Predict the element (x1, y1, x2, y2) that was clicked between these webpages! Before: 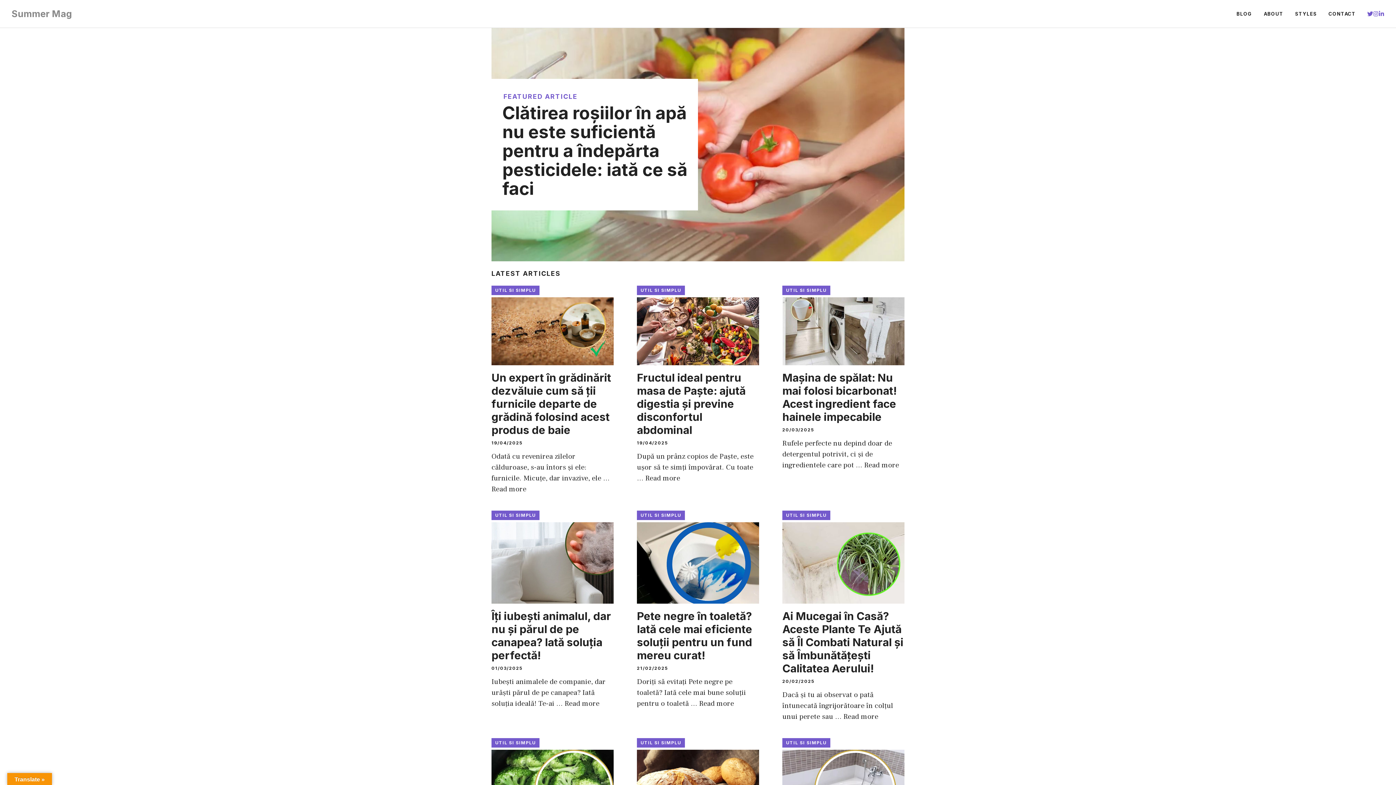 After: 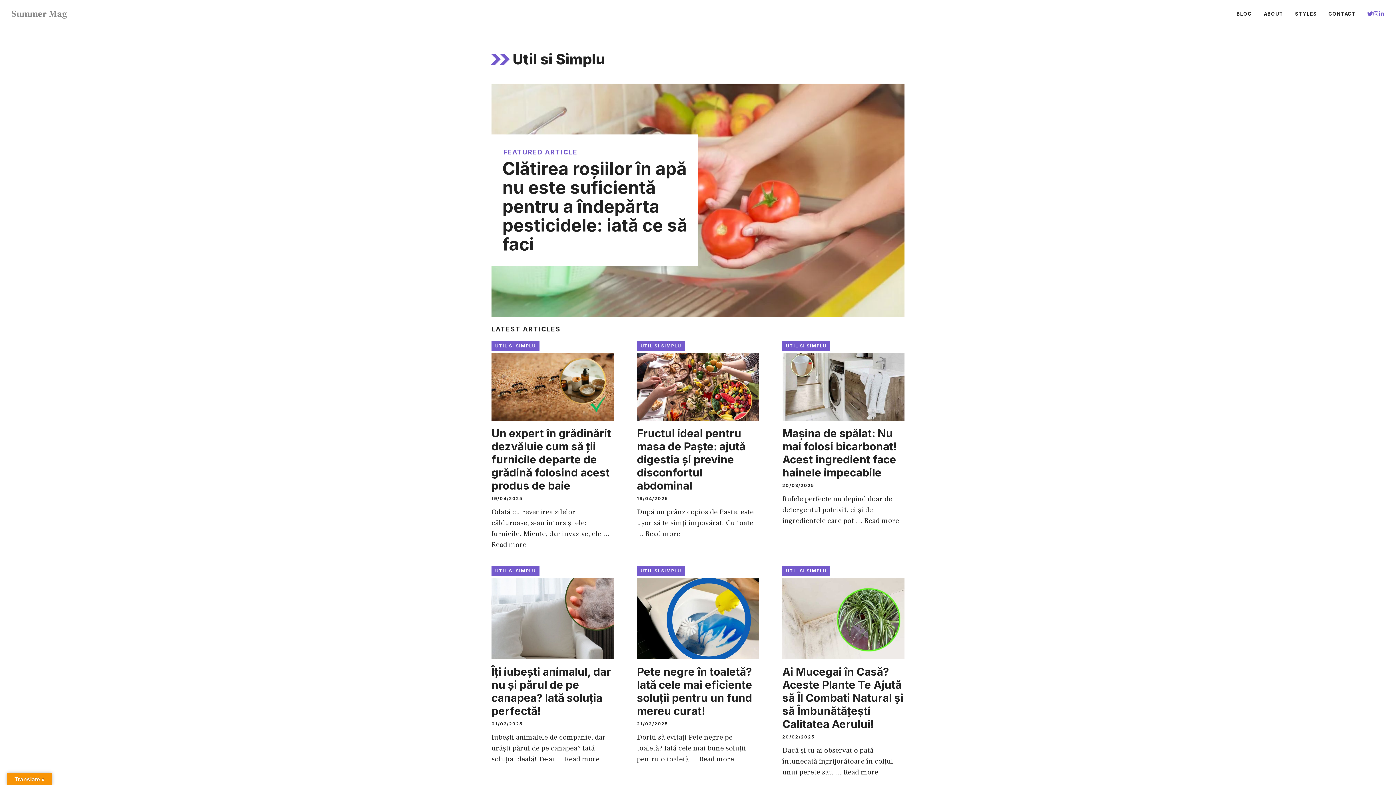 Action: bbox: (782, 285, 830, 295) label: UTIL SI SIMPLU